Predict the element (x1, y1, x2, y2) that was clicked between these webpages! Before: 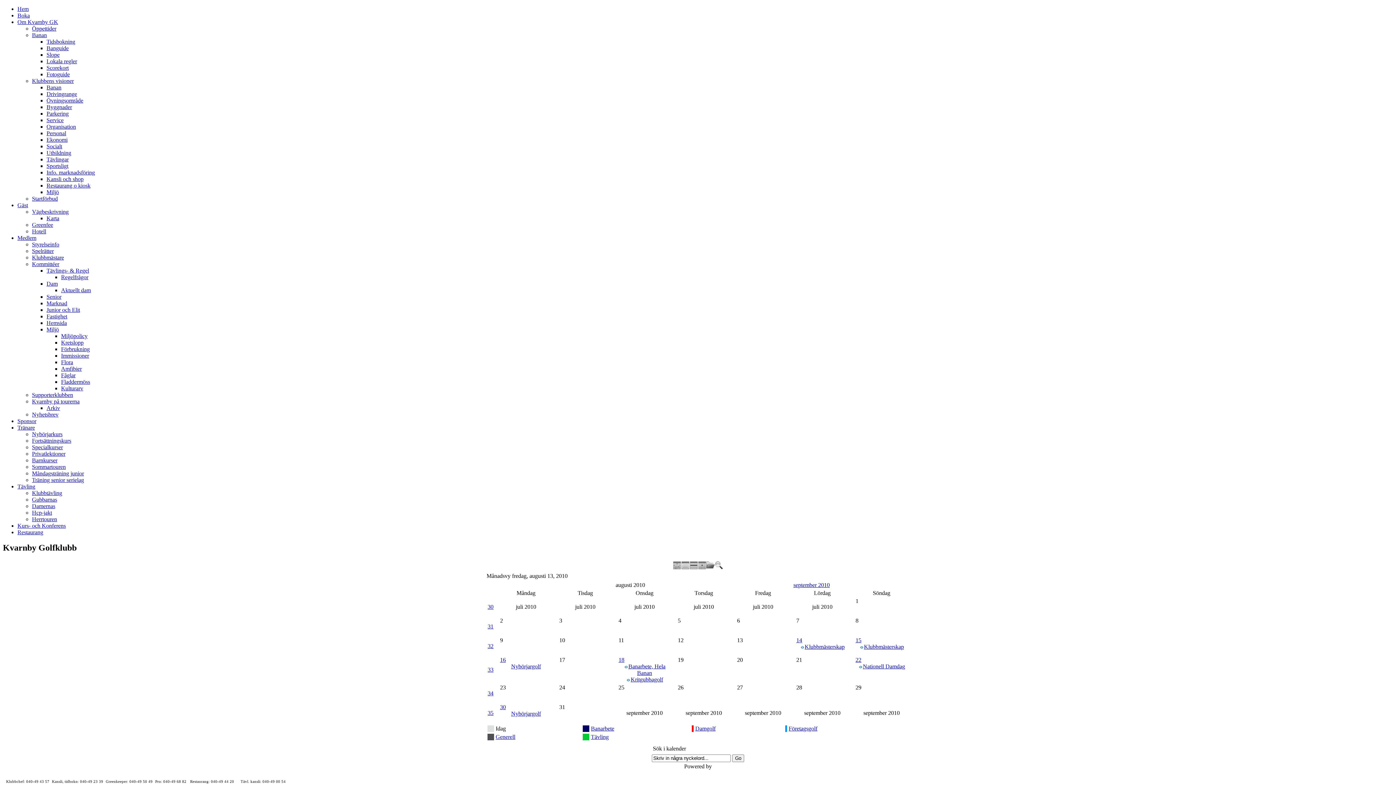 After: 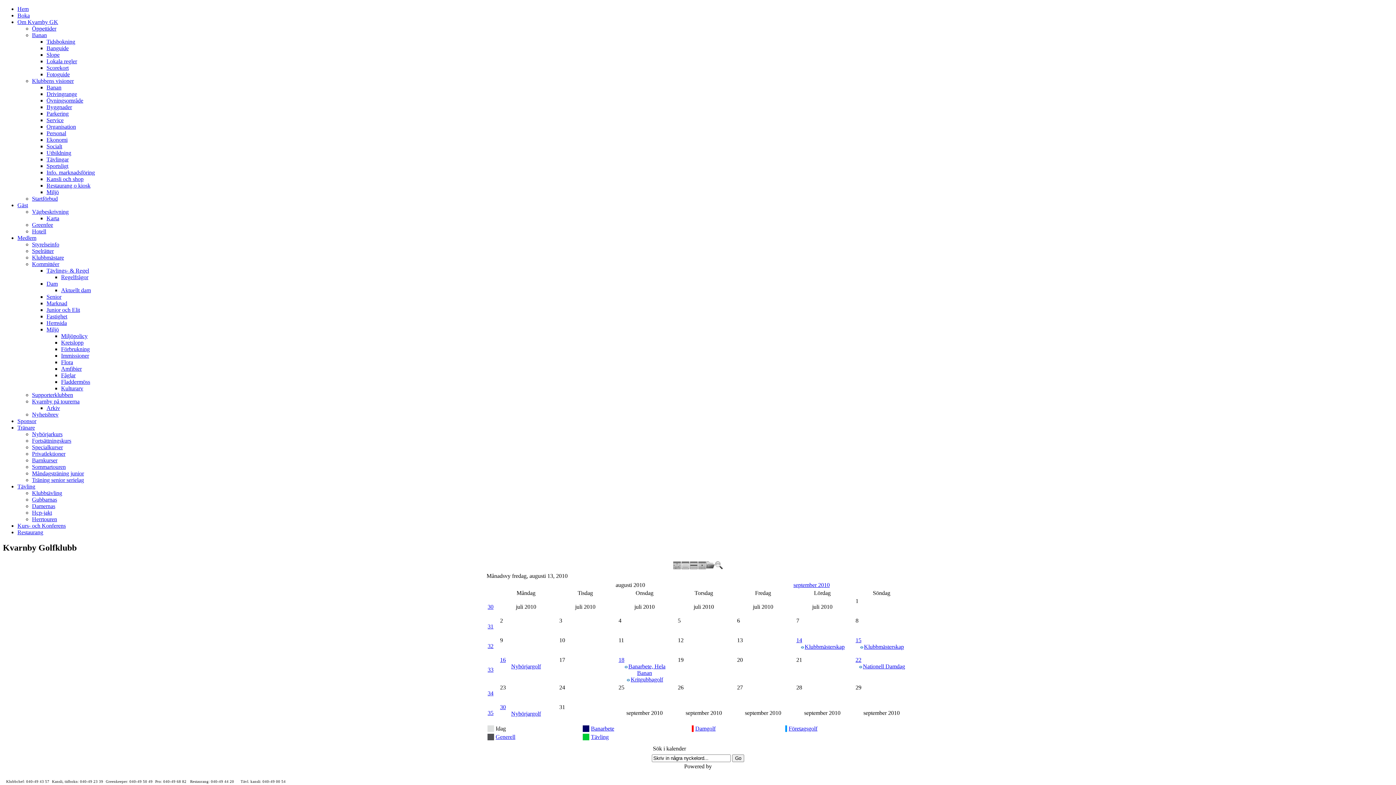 Action: bbox: (673, 564, 681, 570)